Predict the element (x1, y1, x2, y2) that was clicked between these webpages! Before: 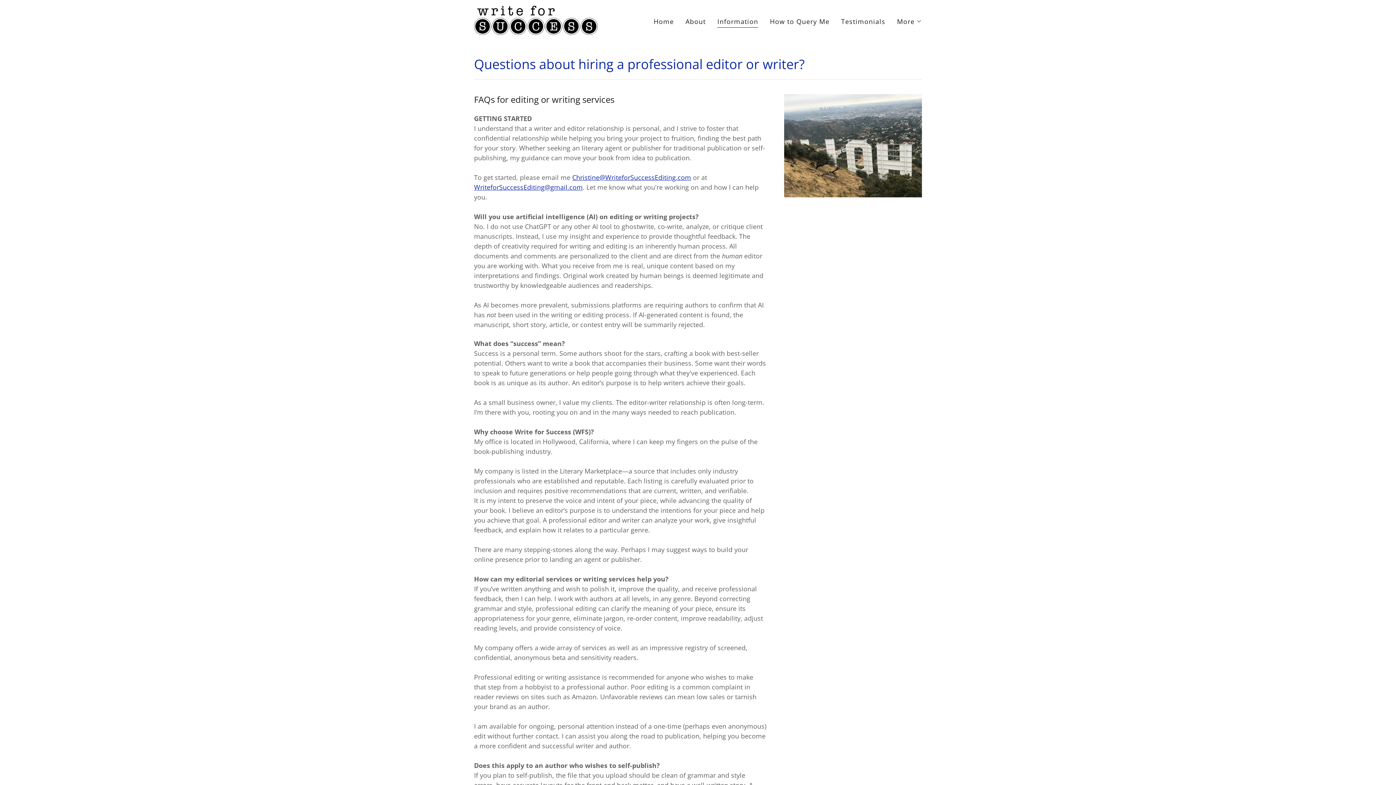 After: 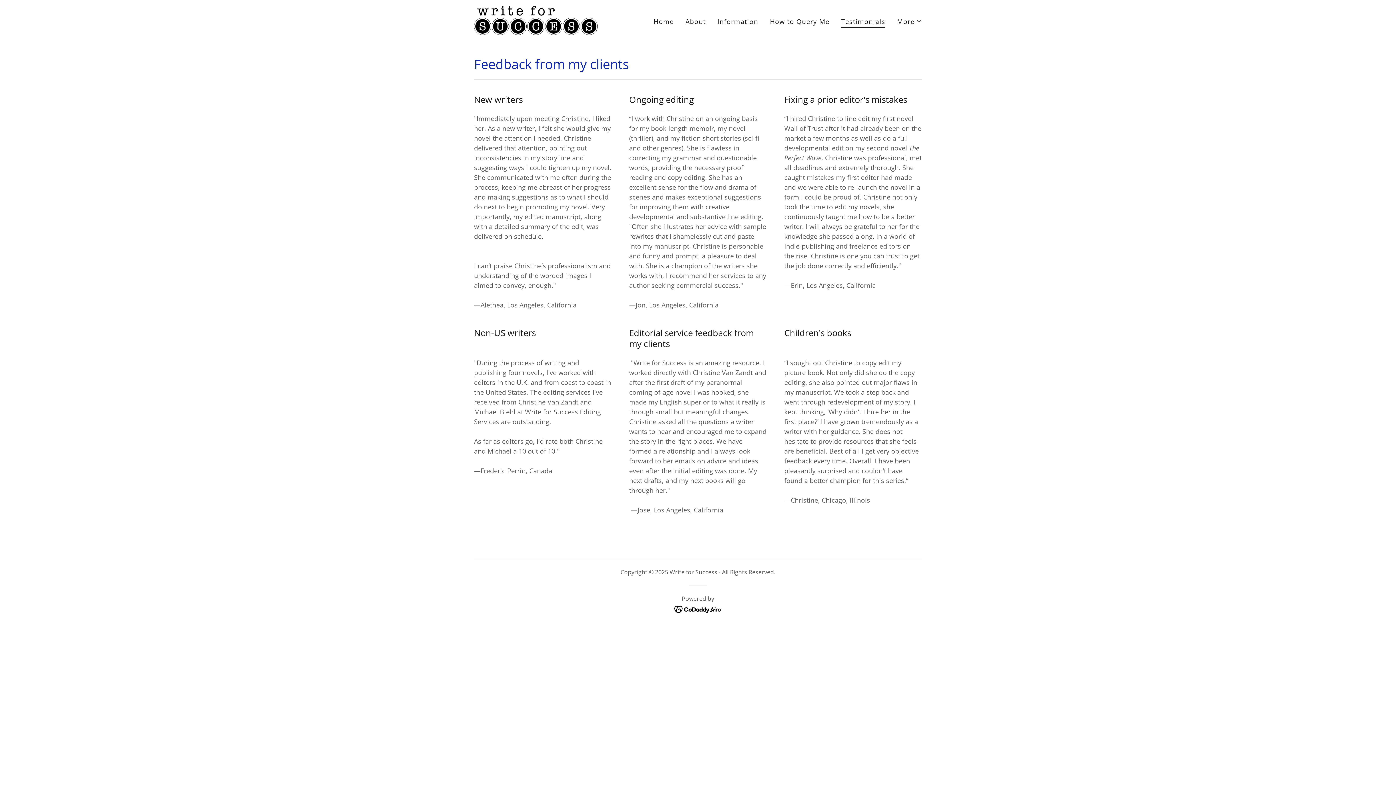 Action: label: Testimonials bbox: (839, 14, 887, 27)